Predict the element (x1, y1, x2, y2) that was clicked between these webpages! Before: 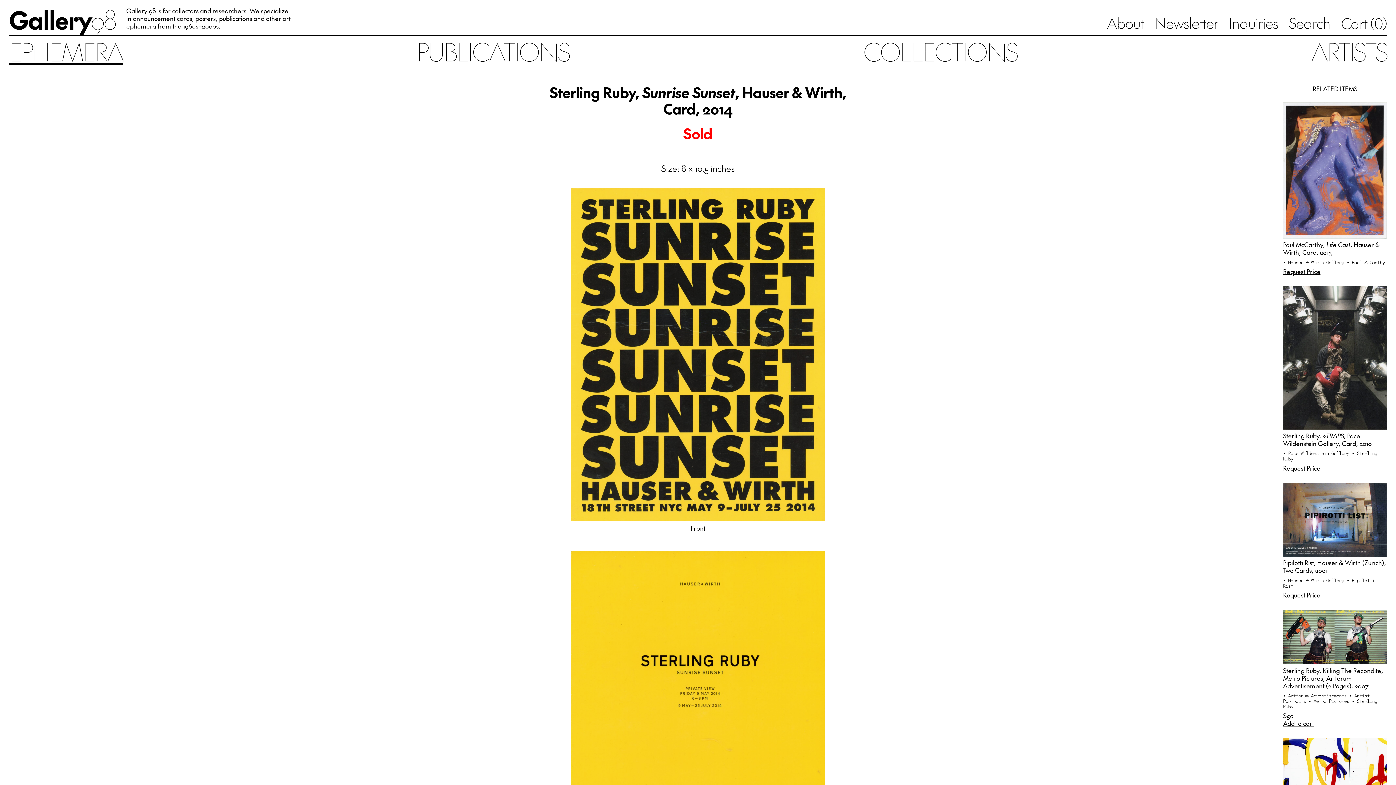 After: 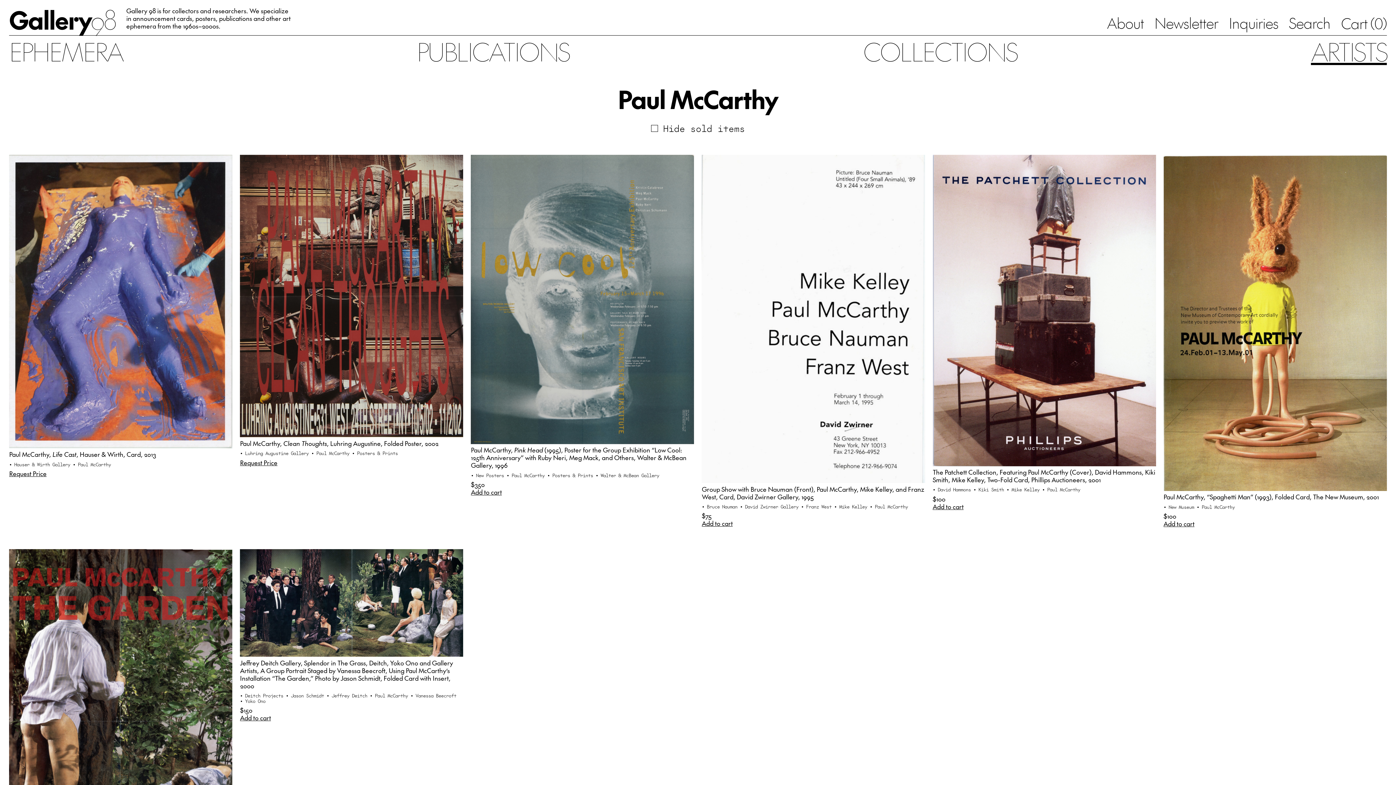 Action: label: • Paul McCarthy bbox: (1346, 259, 1385, 265)